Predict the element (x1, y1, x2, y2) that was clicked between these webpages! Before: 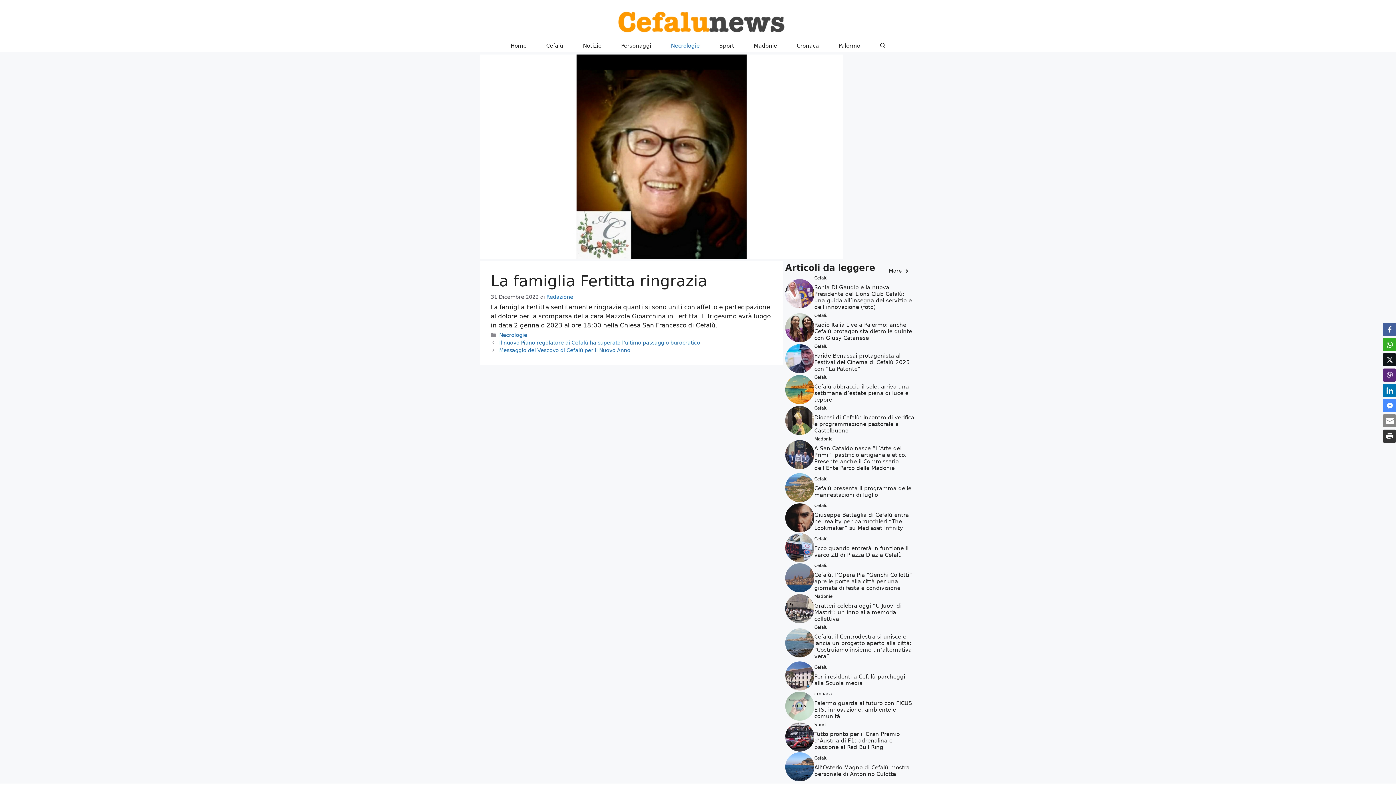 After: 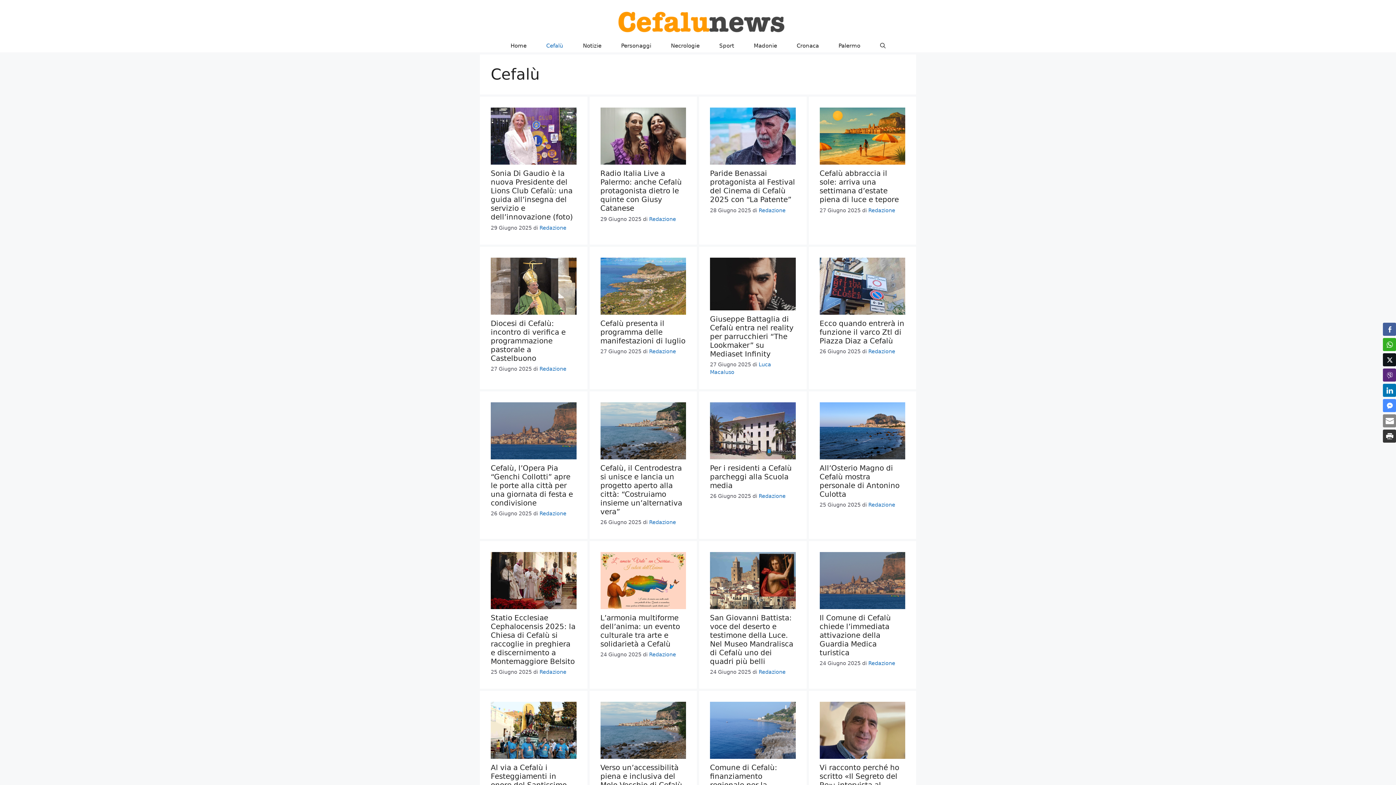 Action: bbox: (536, 39, 573, 52) label: Cefalù